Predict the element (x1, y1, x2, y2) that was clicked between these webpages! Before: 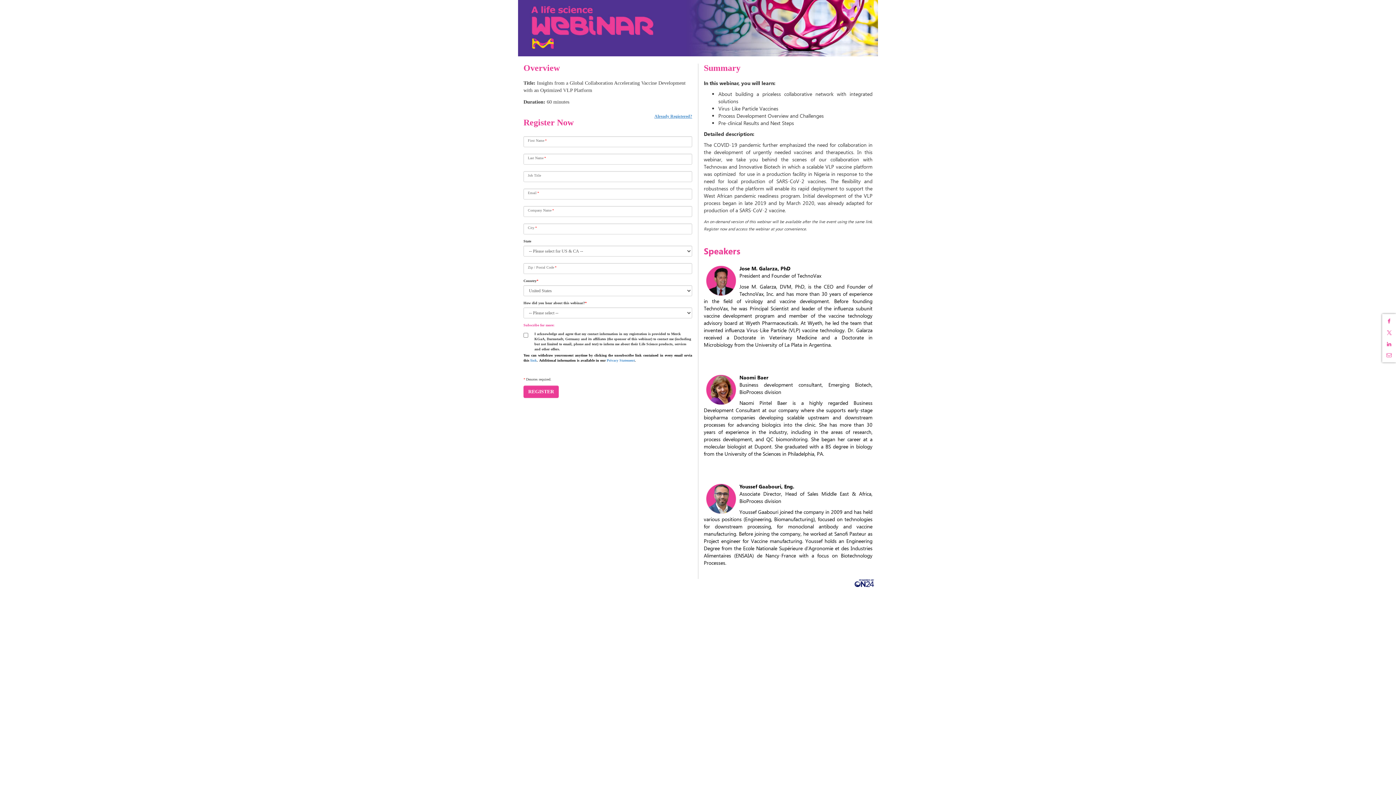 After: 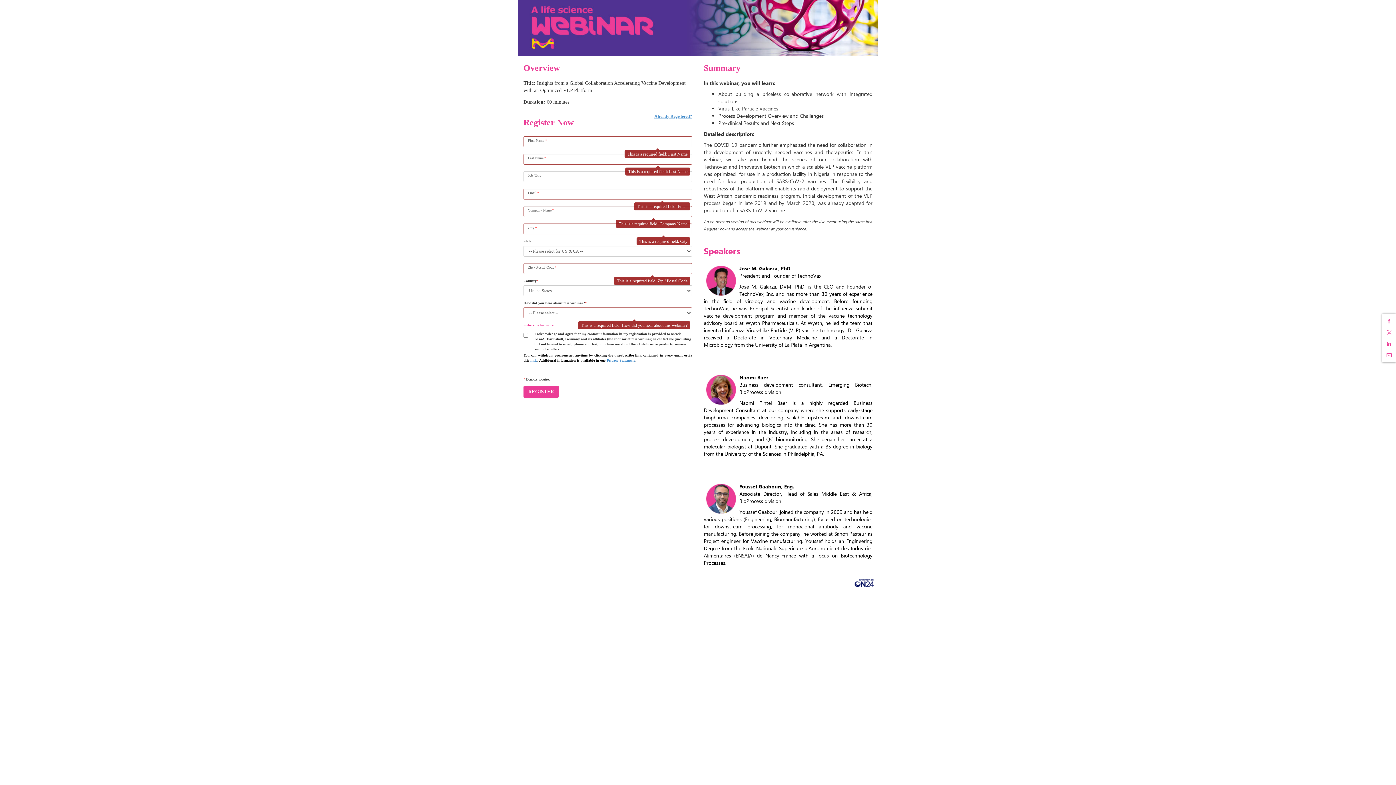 Action: label: REGISTER bbox: (523, 385, 558, 398)